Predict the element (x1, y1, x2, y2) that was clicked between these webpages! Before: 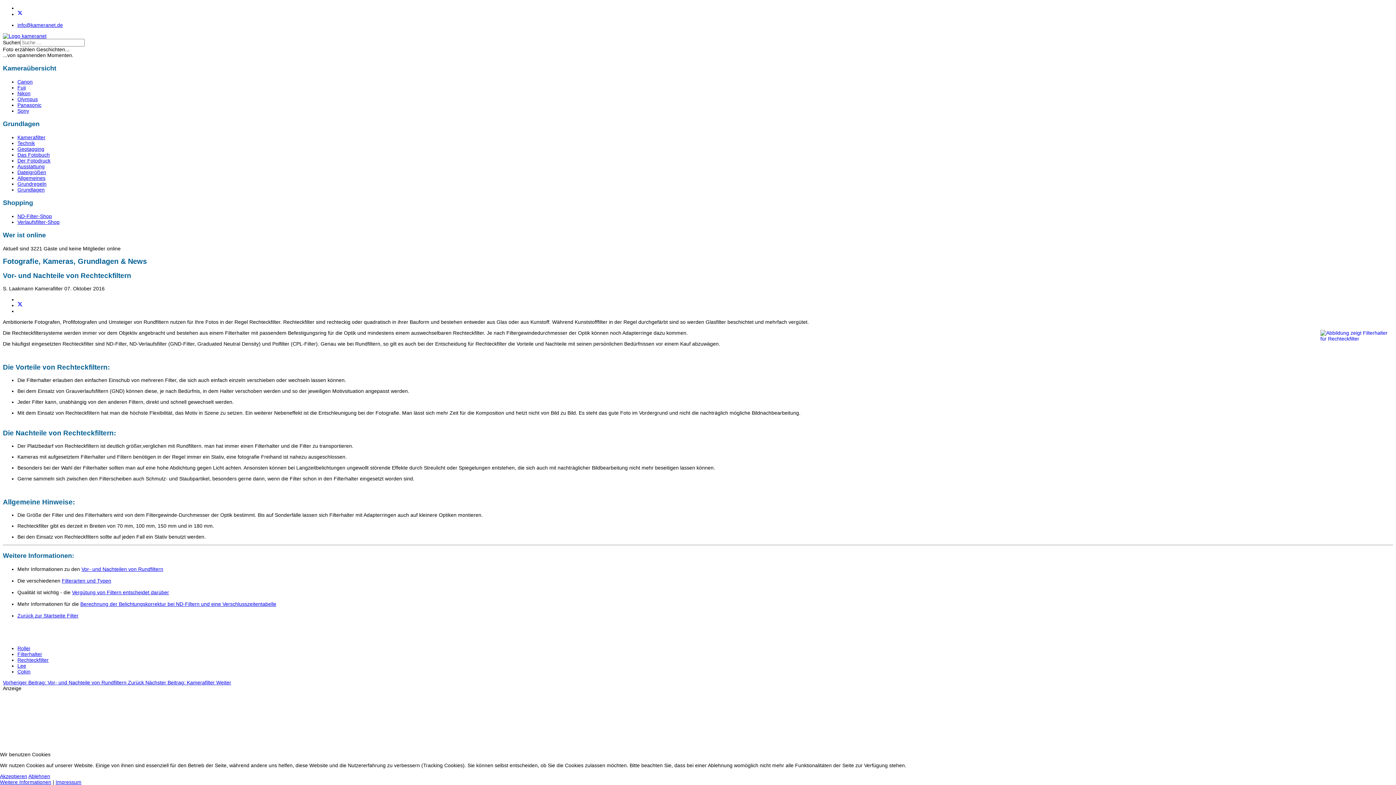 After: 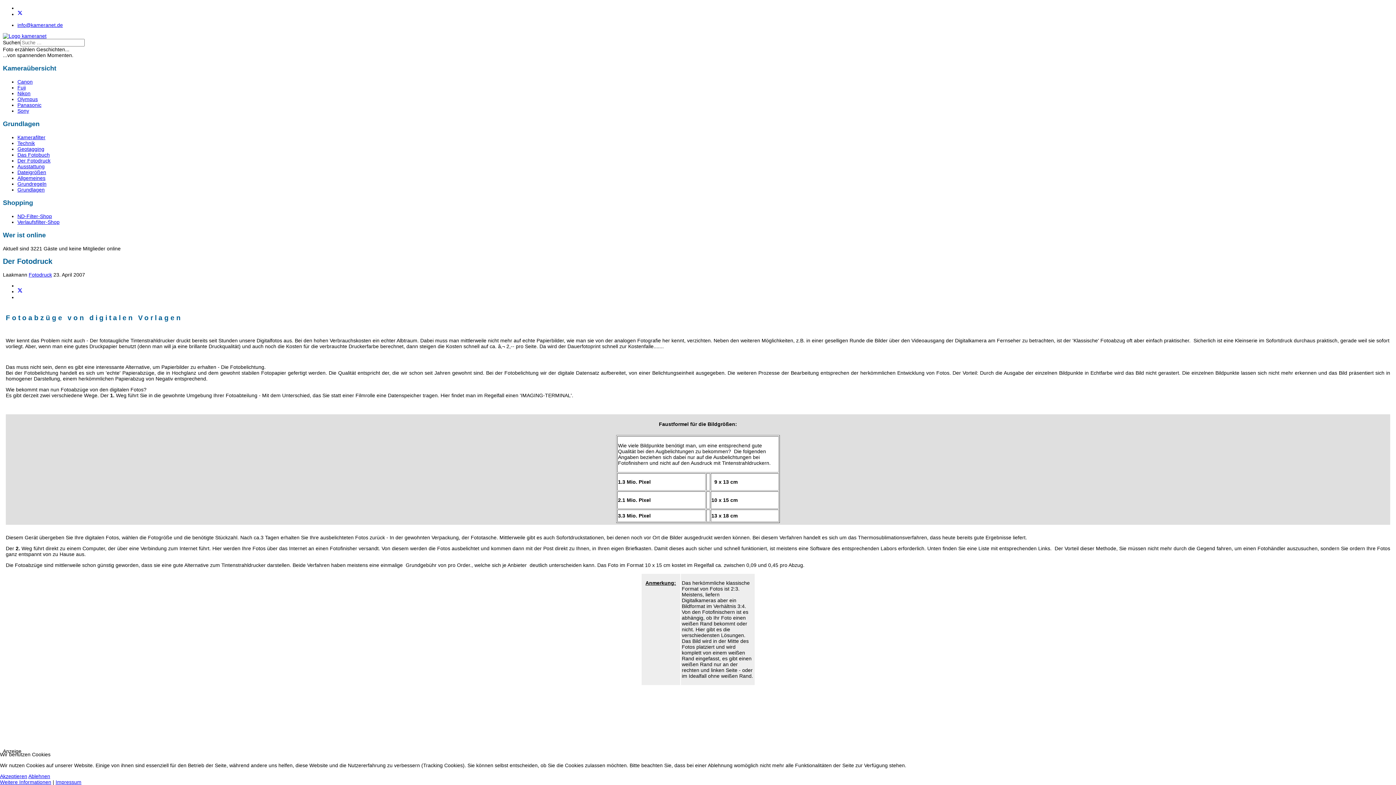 Action: bbox: (17, 157, 50, 163) label: Der Fotodruck